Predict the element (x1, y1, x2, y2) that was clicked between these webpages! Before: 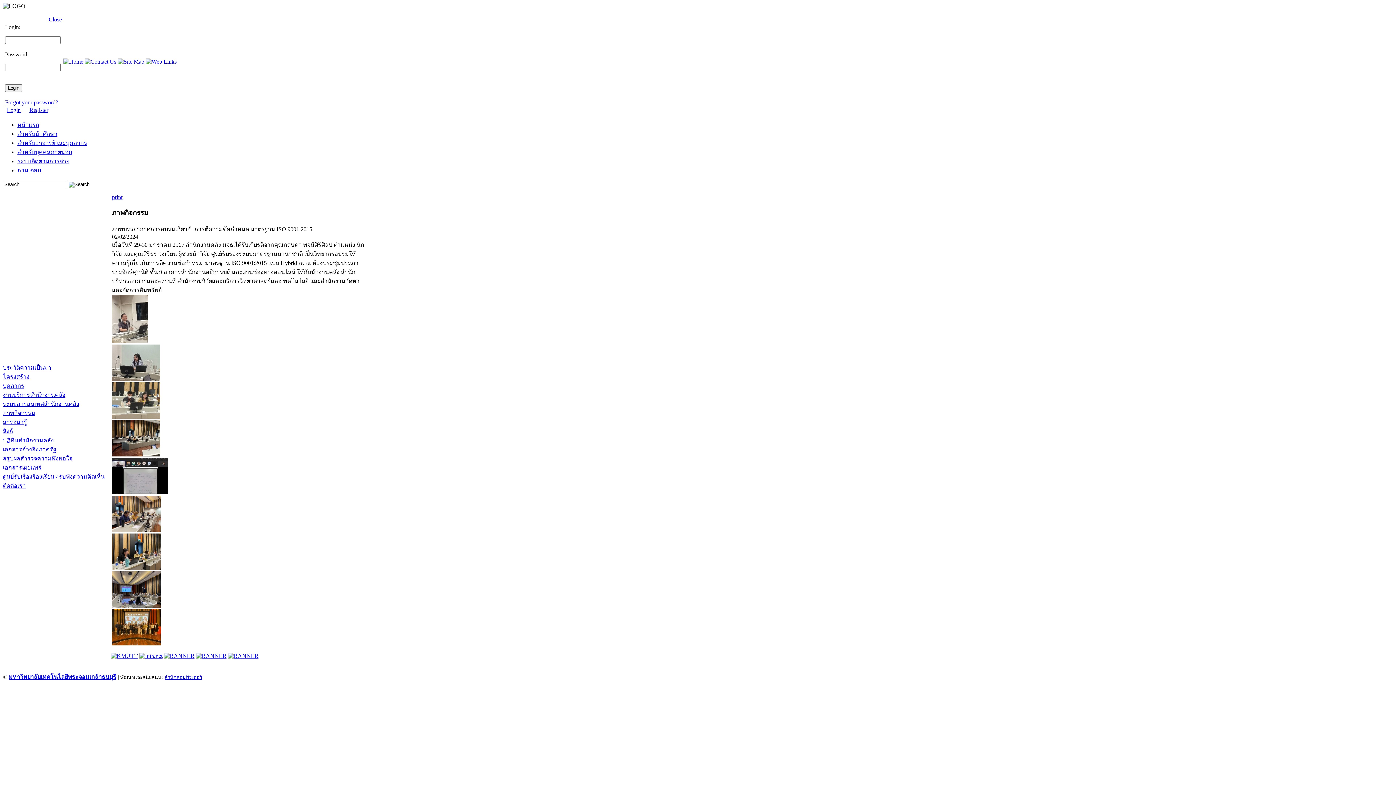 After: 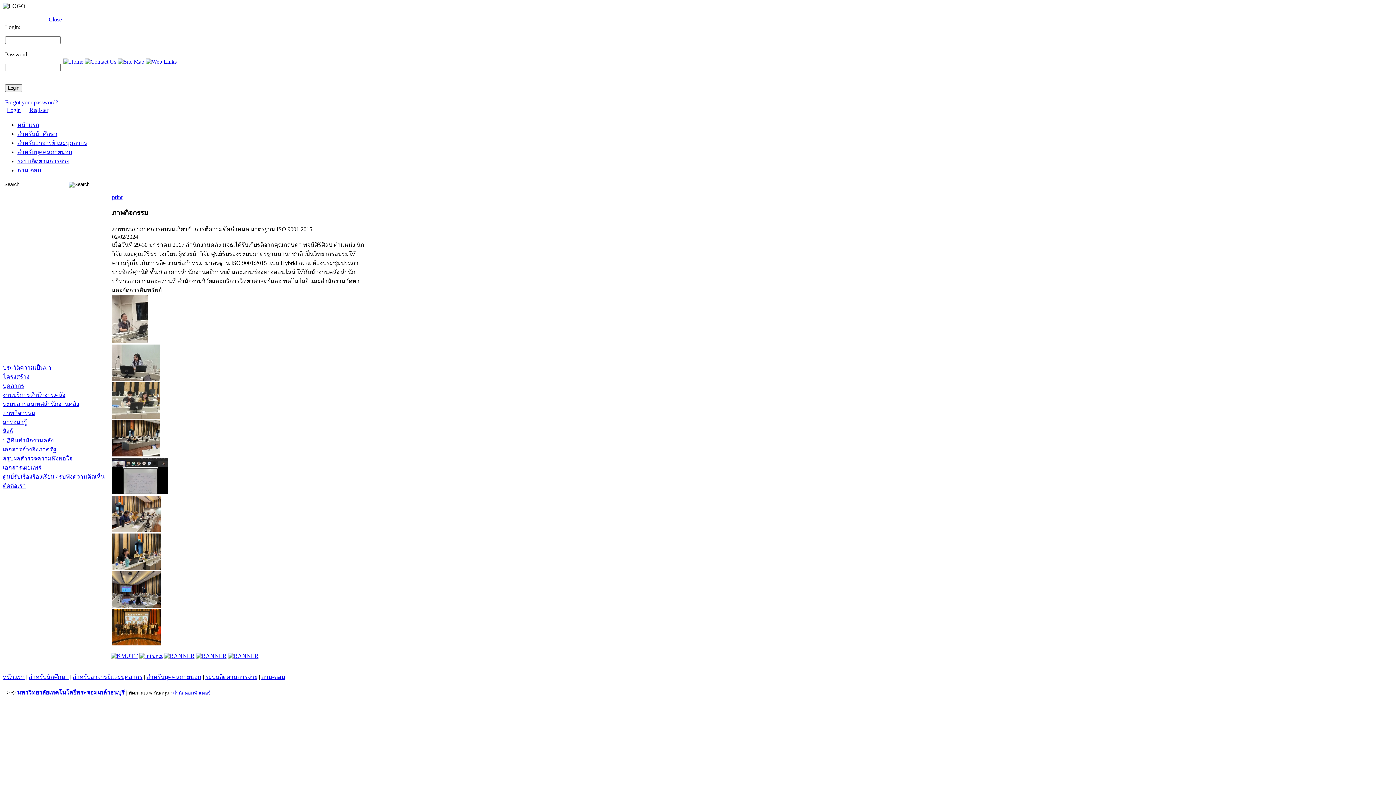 Action: bbox: (112, 451, 160, 457)